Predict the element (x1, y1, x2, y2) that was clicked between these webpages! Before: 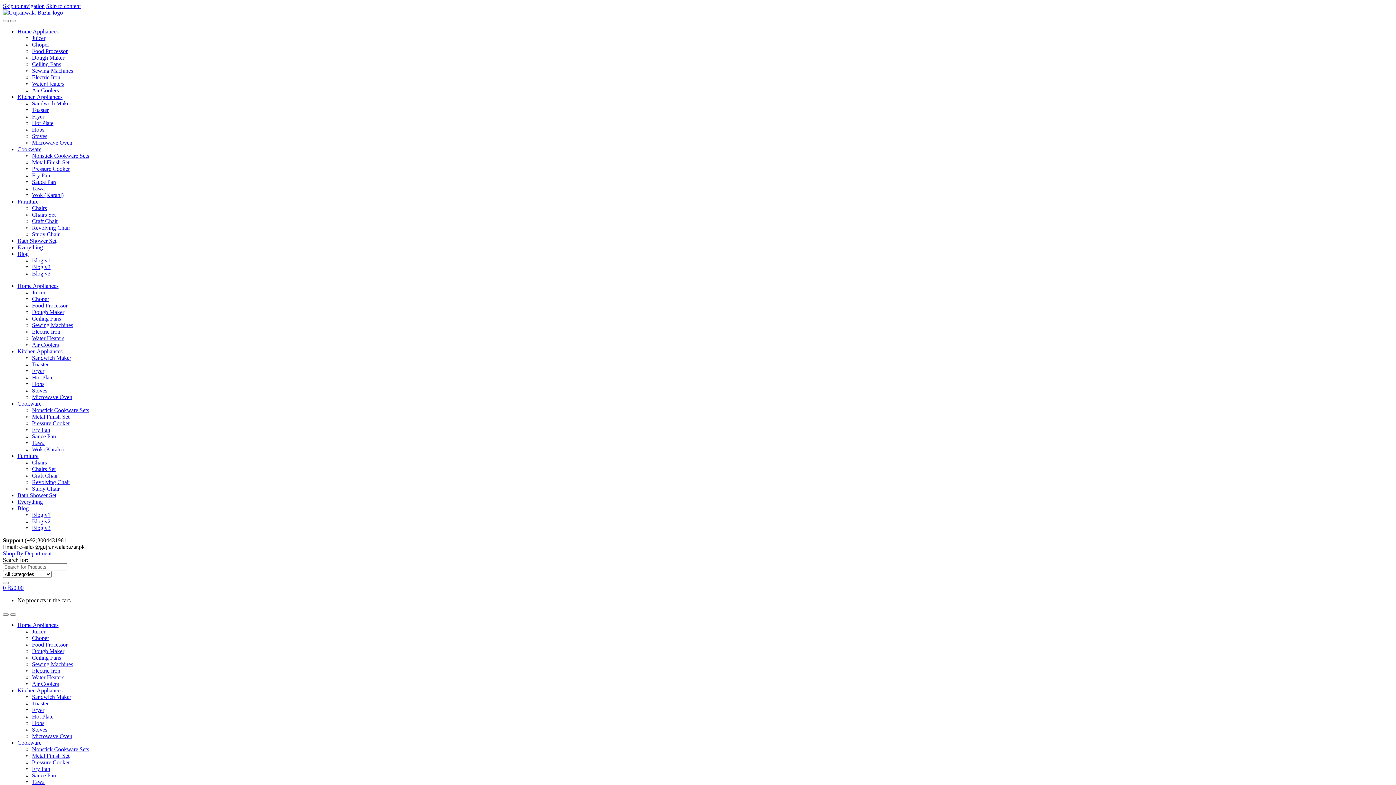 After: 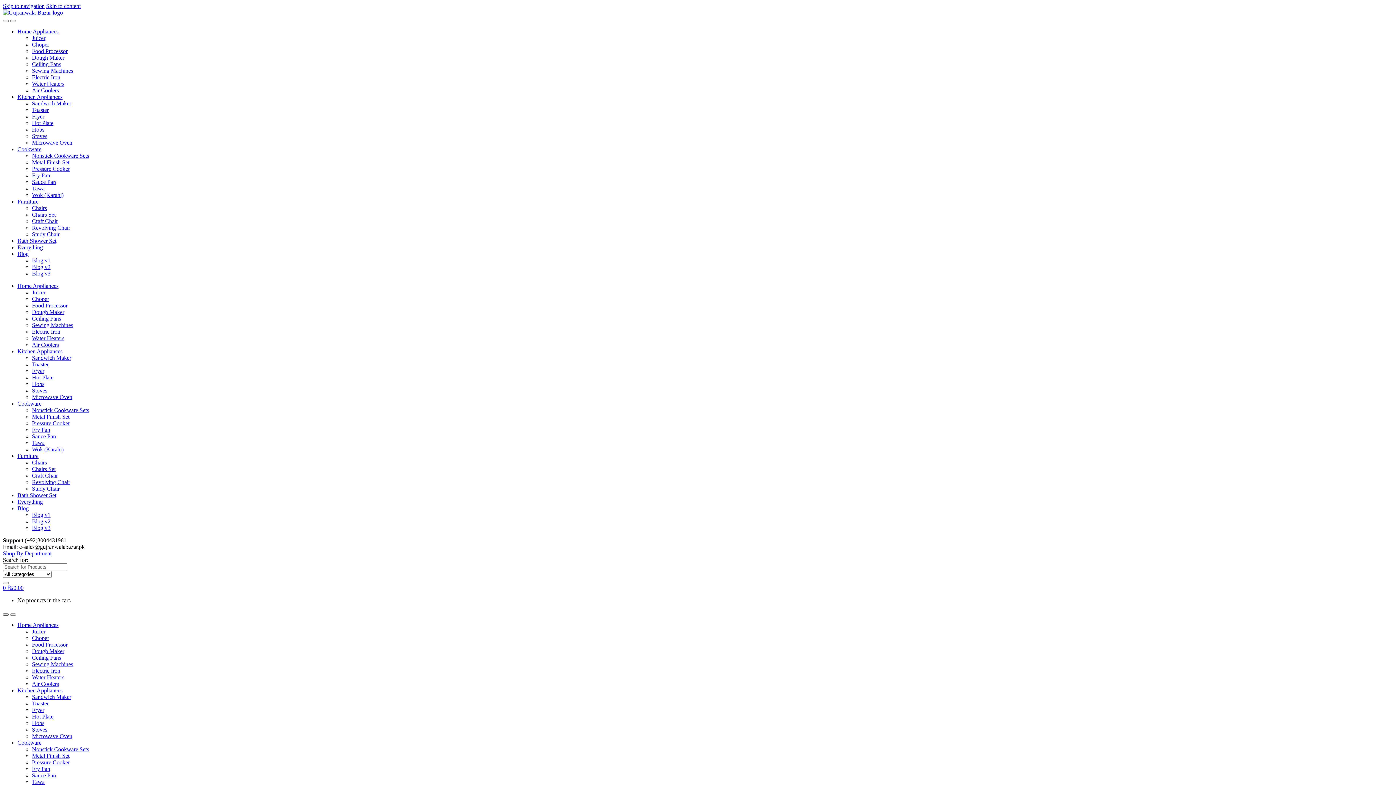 Action: bbox: (2, 613, 8, 616)